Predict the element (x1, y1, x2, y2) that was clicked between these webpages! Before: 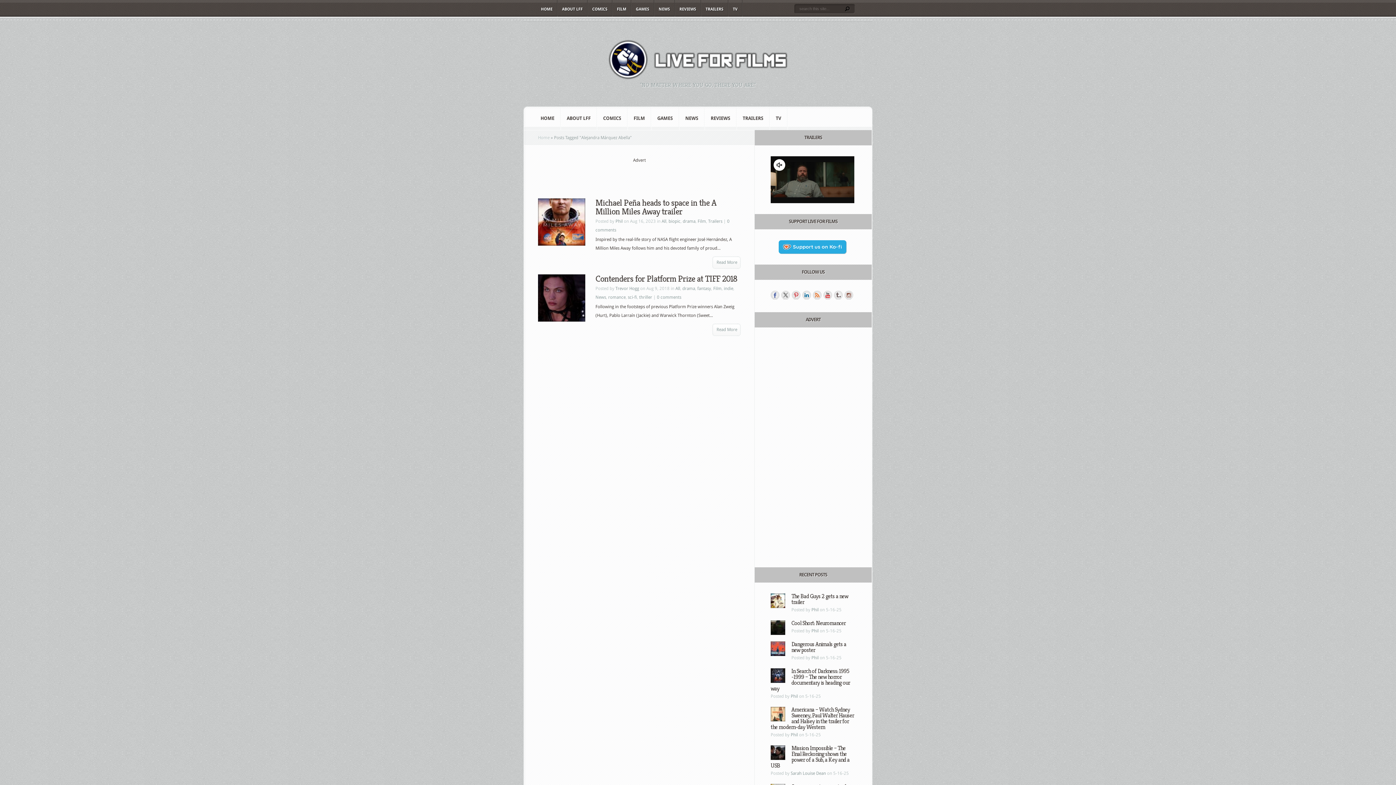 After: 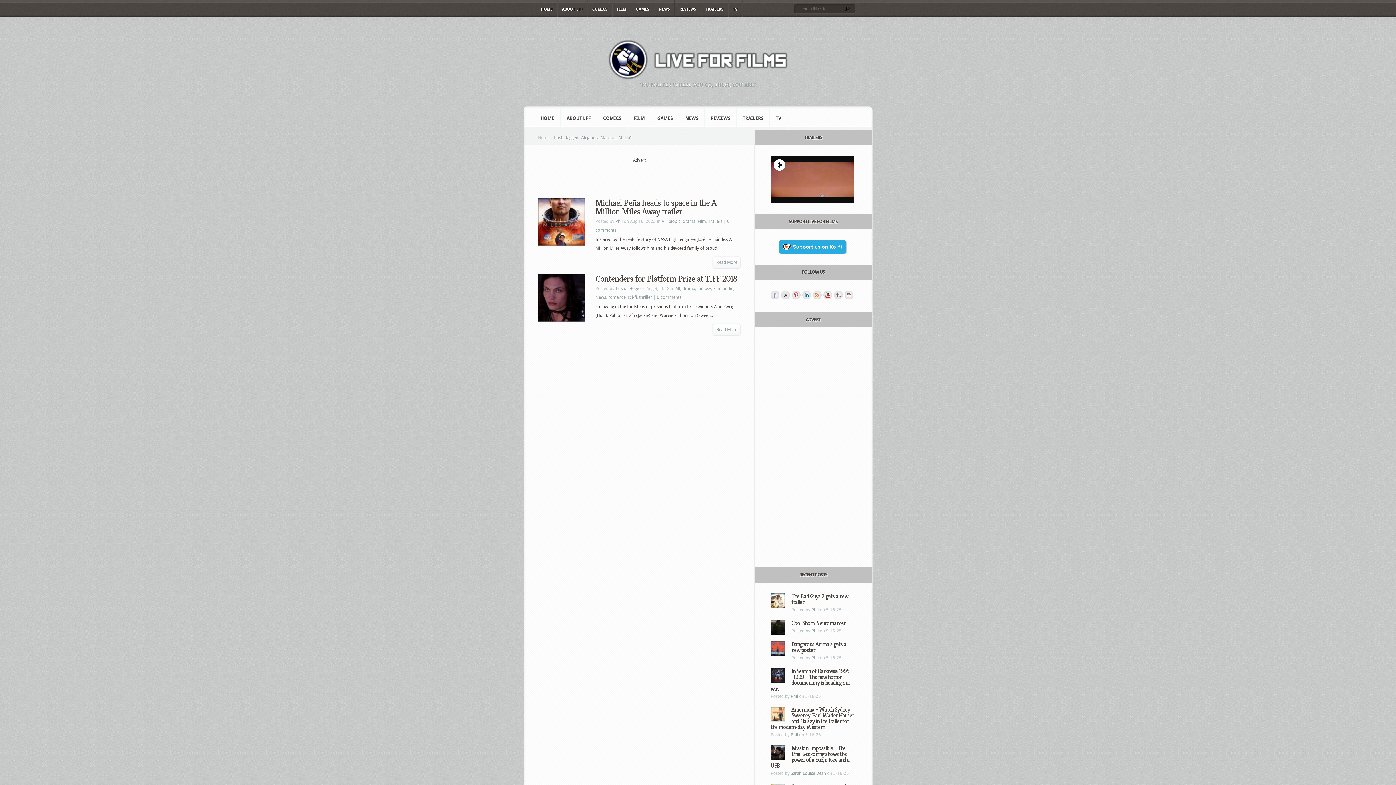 Action: bbox: (813, 291, 821, 299)